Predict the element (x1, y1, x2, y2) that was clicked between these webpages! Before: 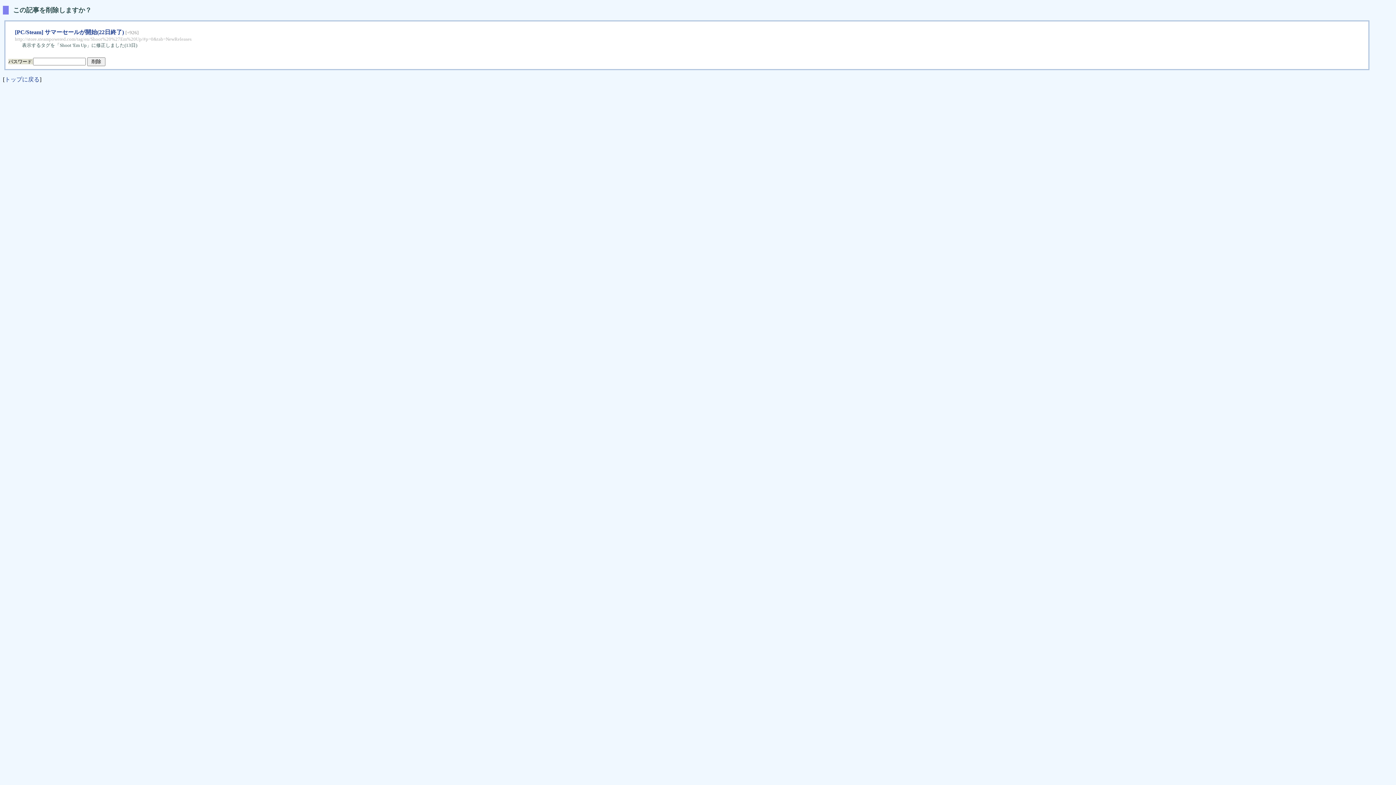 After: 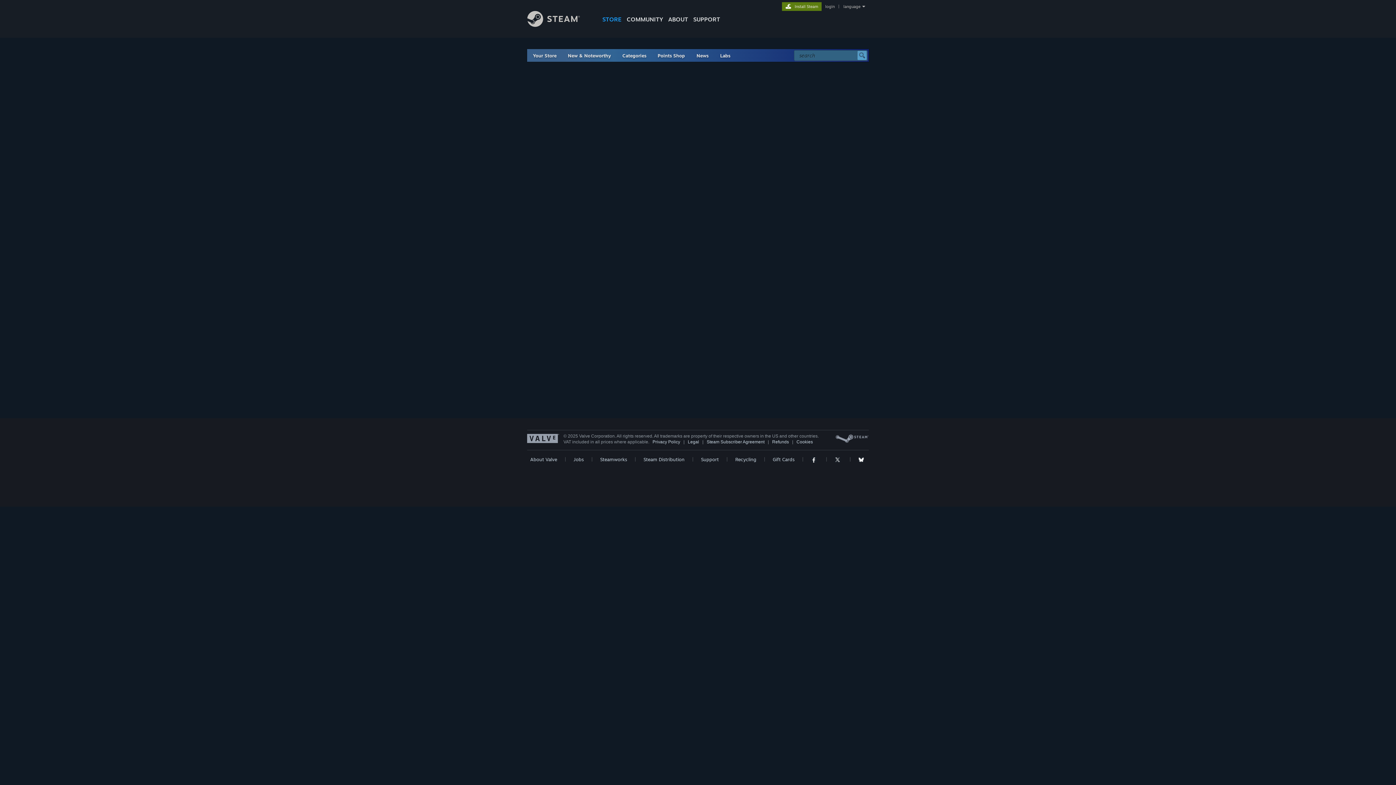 Action: bbox: (14, 29, 124, 35) label: [PC/Steam] サマーセールが開始(22日終了)